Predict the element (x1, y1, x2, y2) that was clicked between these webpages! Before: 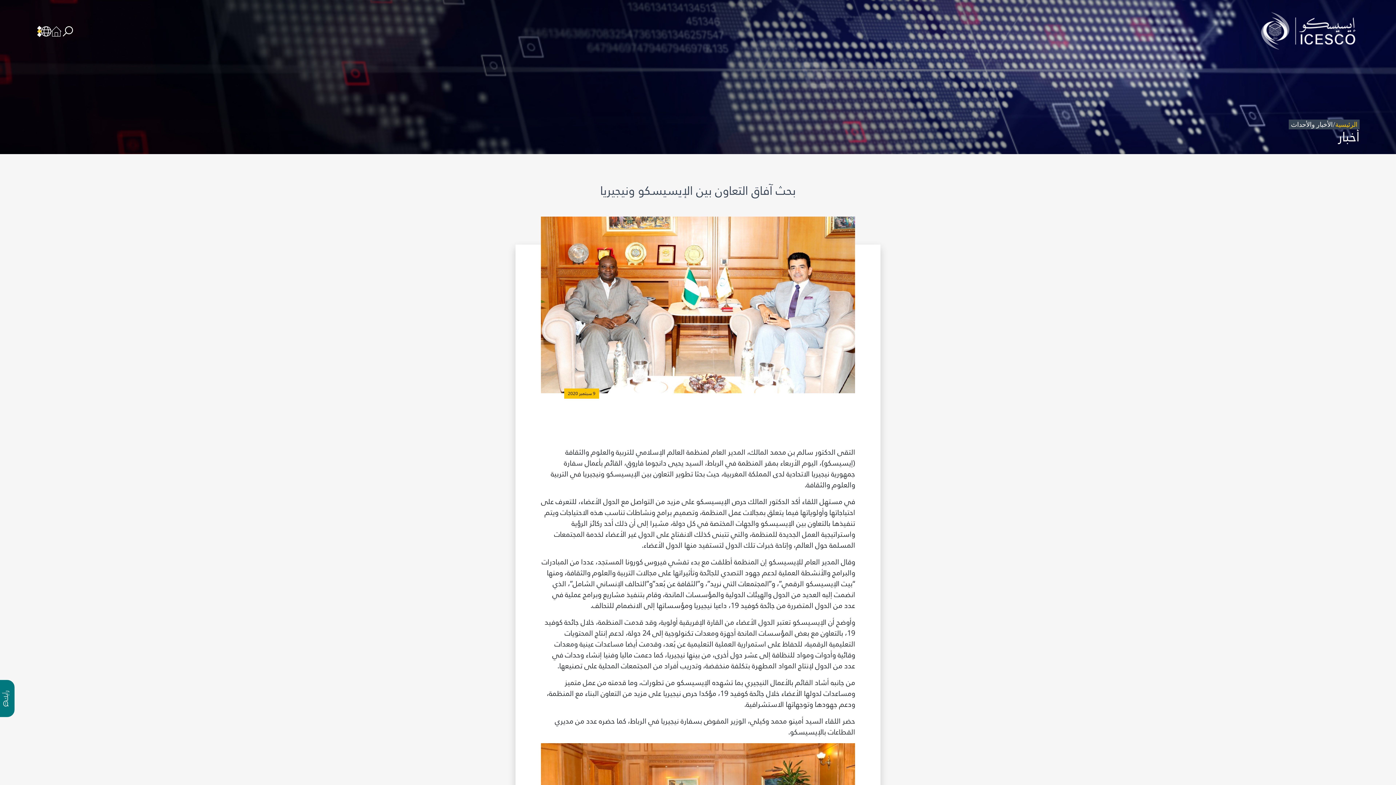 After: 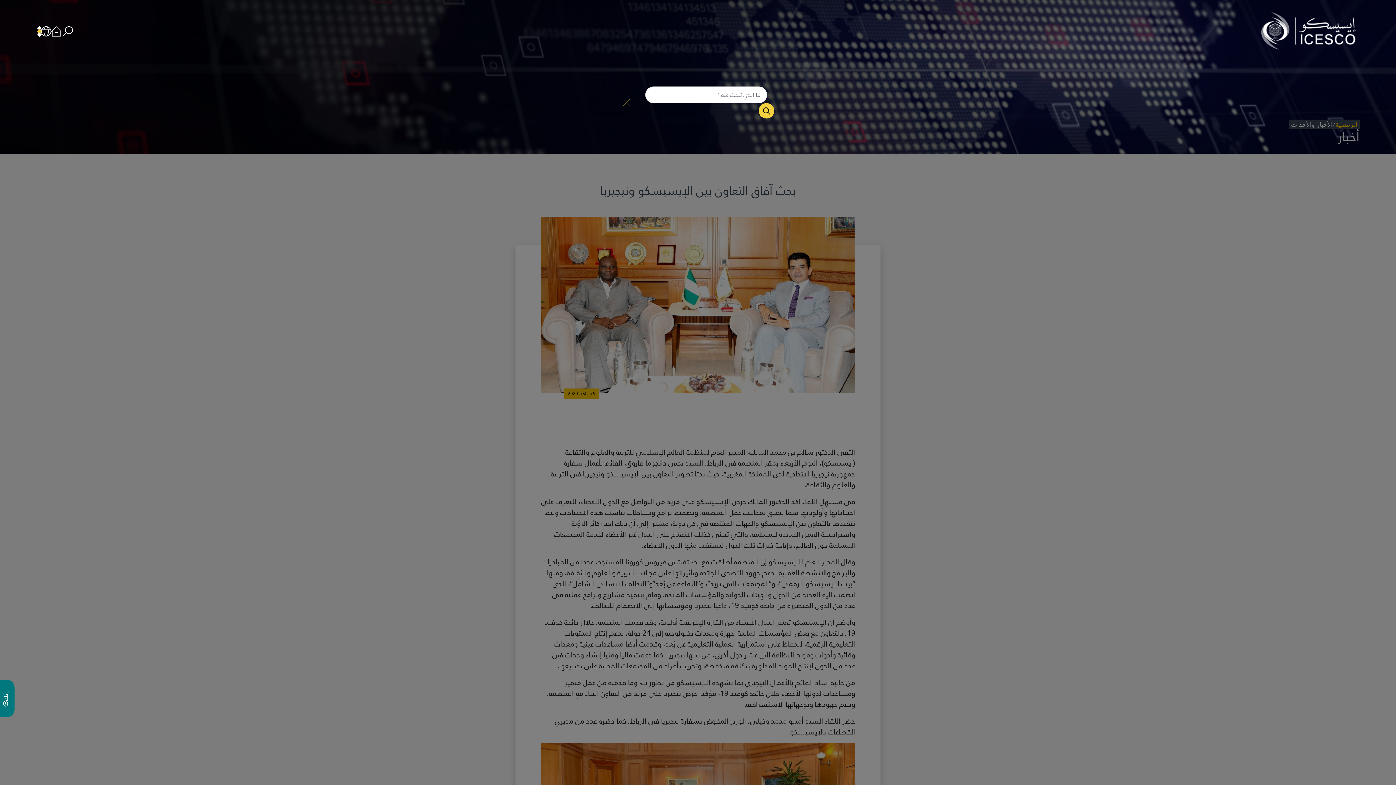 Action: bbox: (61, 24, 74, 37) label: search